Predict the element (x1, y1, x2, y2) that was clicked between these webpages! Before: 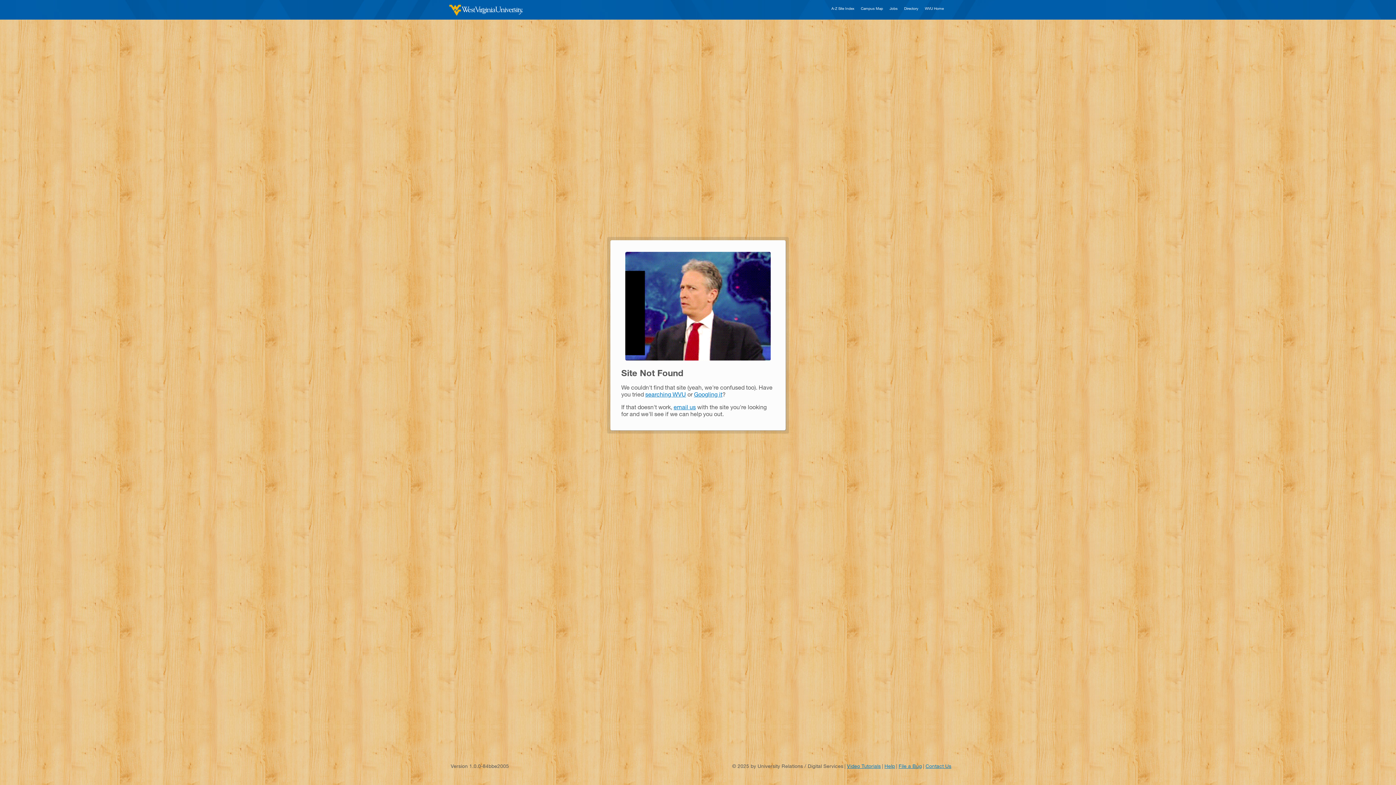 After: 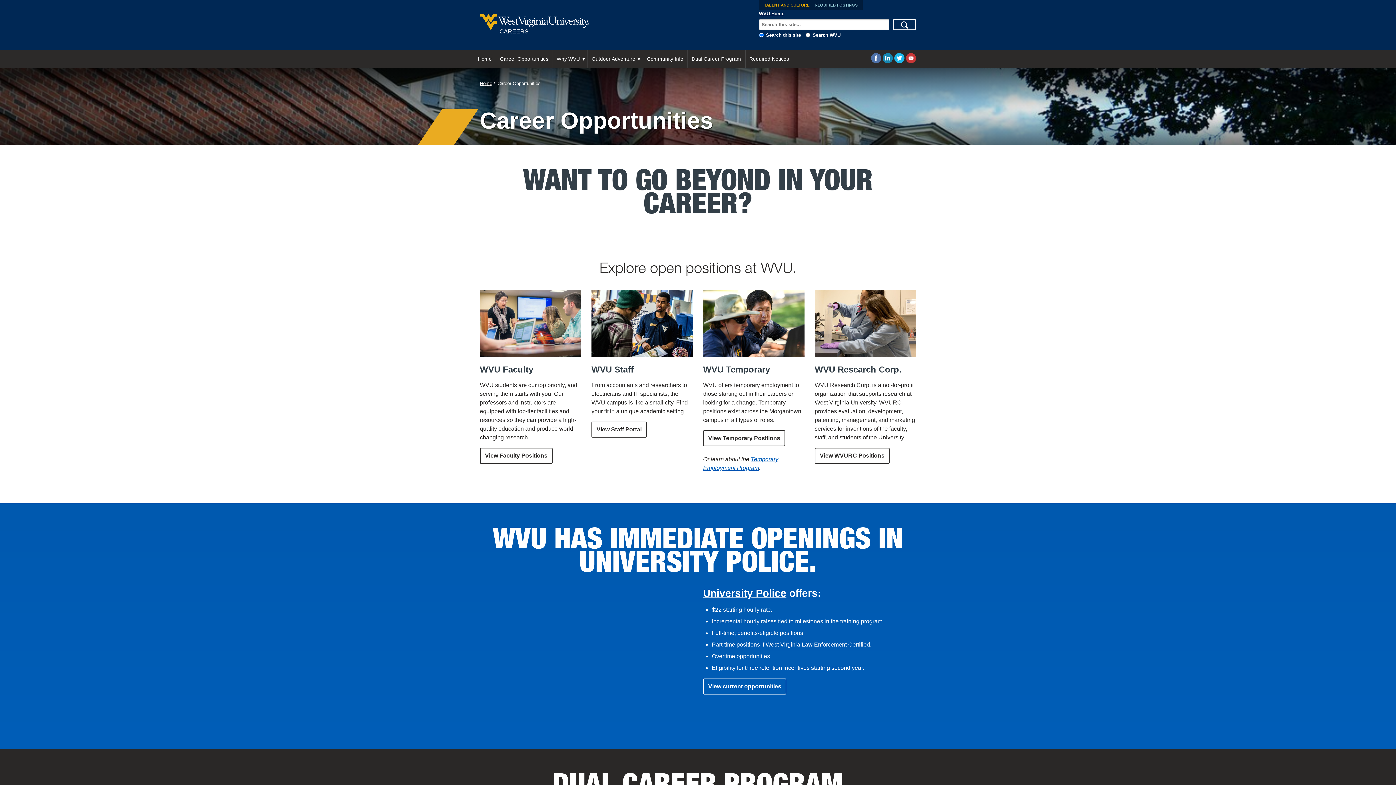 Action: bbox: (887, 4, 900, 12) label: Jobs